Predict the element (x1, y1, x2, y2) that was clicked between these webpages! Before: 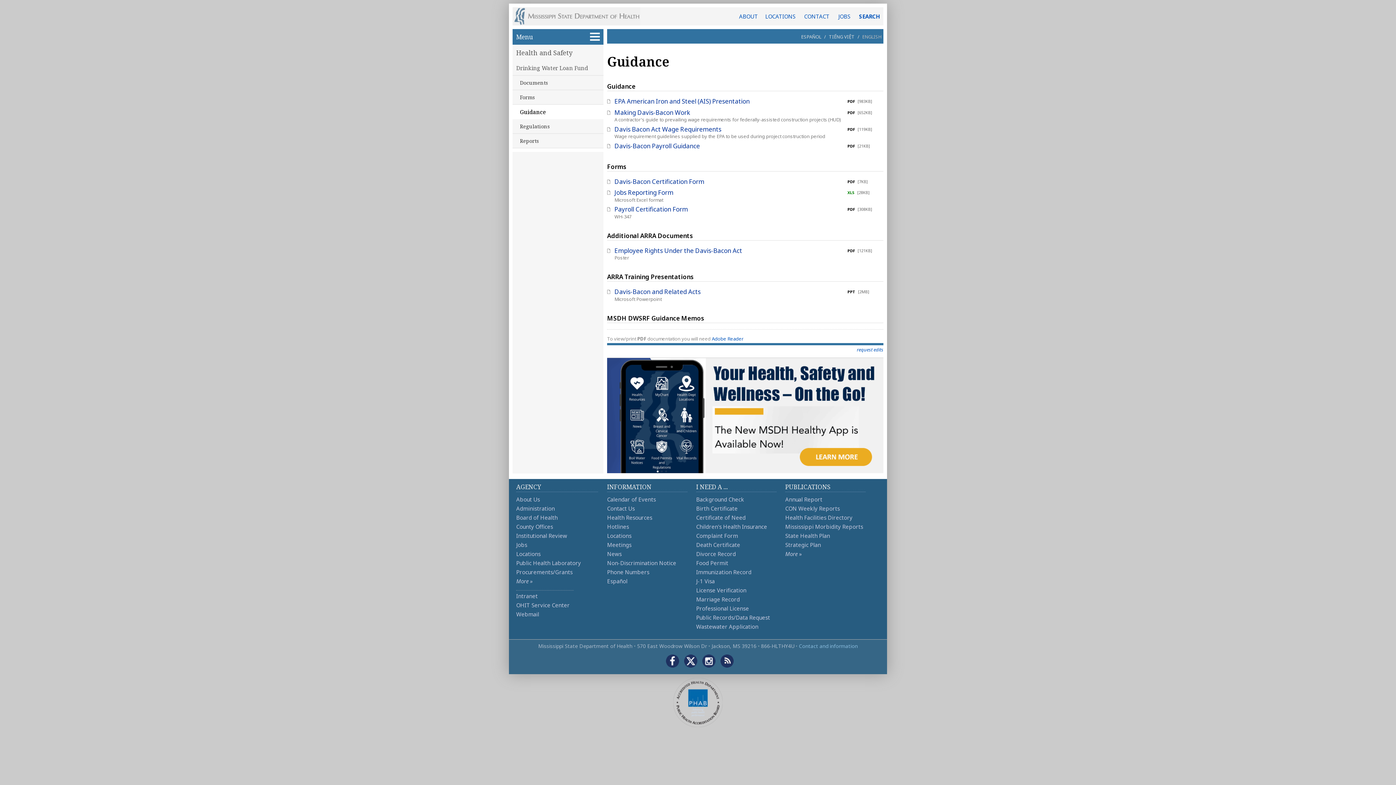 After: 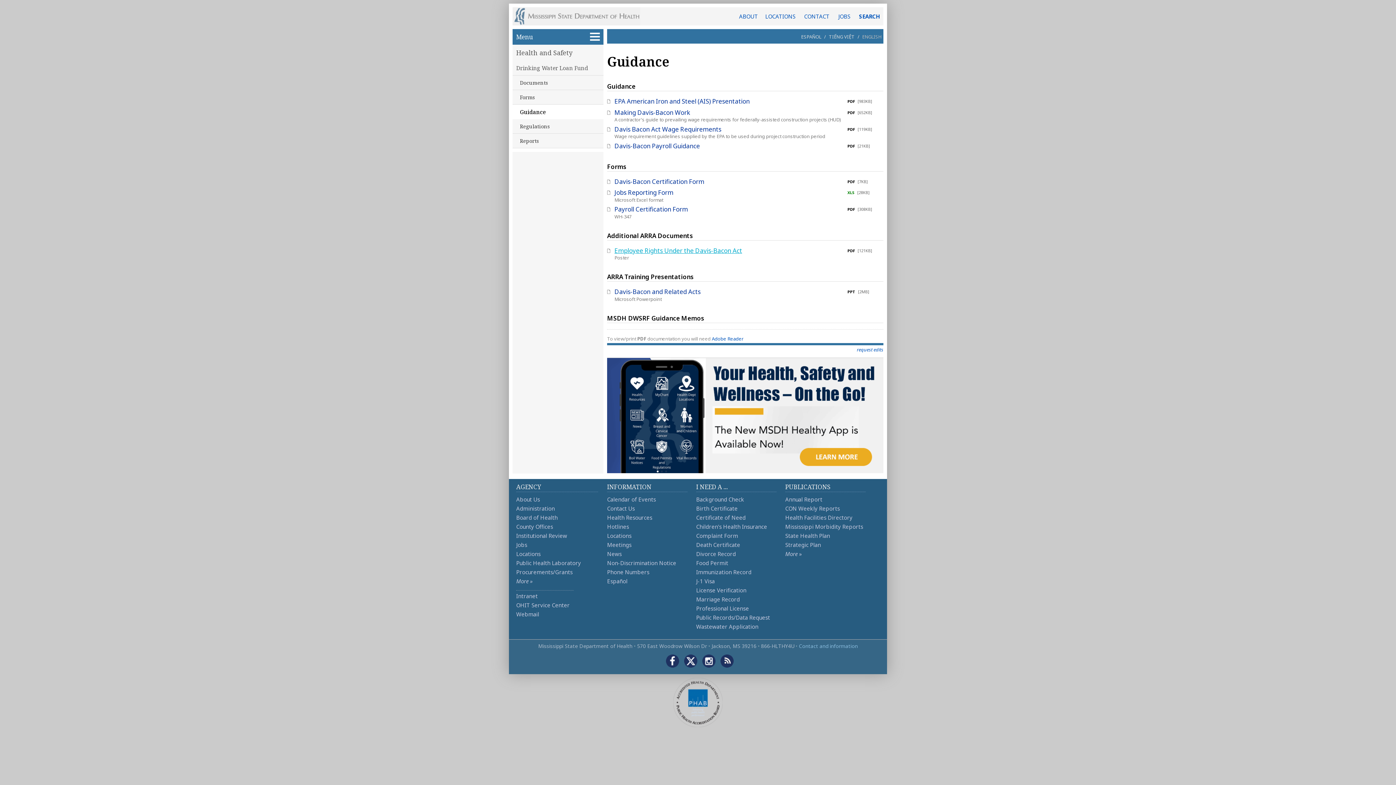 Action: bbox: (614, 246, 742, 254) label: Employee Rights Under the Davis-Bacon Act